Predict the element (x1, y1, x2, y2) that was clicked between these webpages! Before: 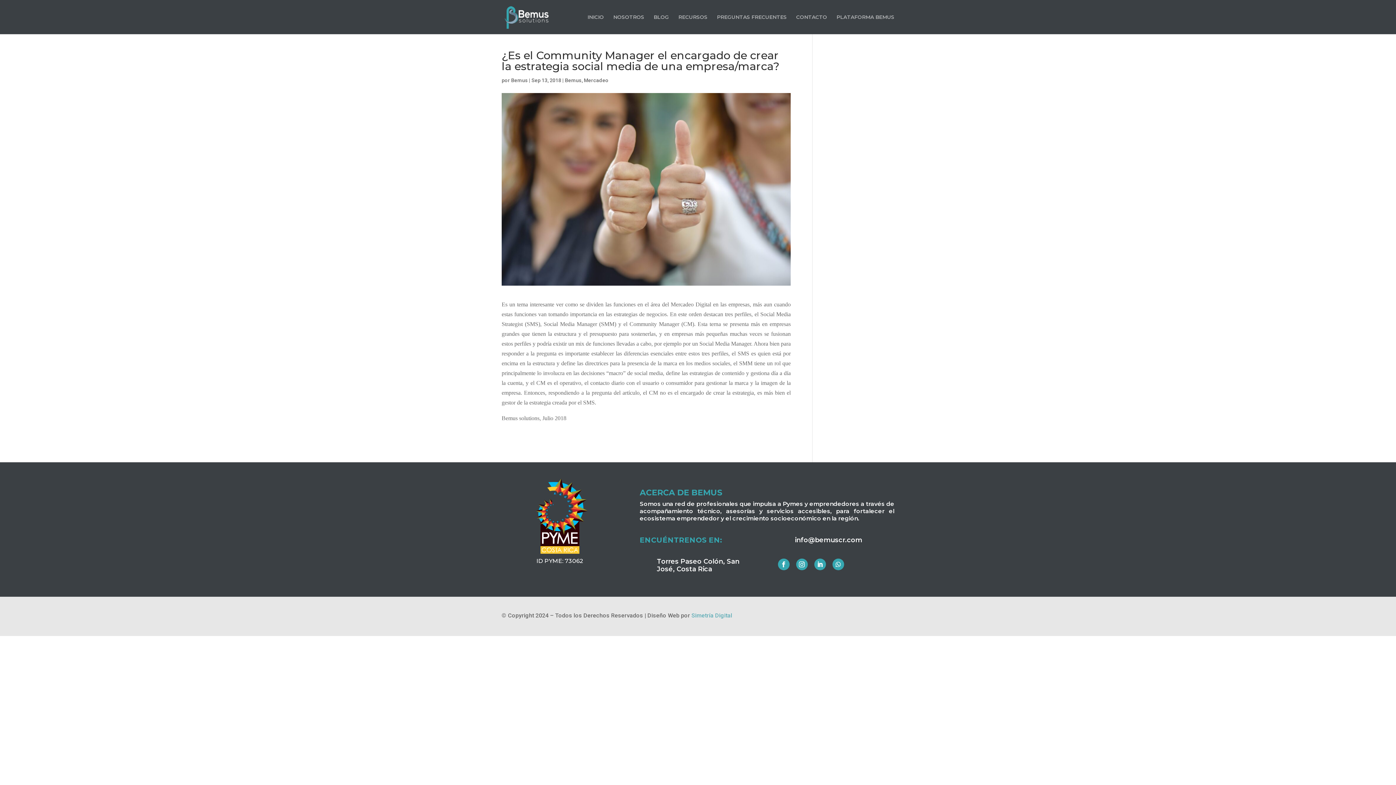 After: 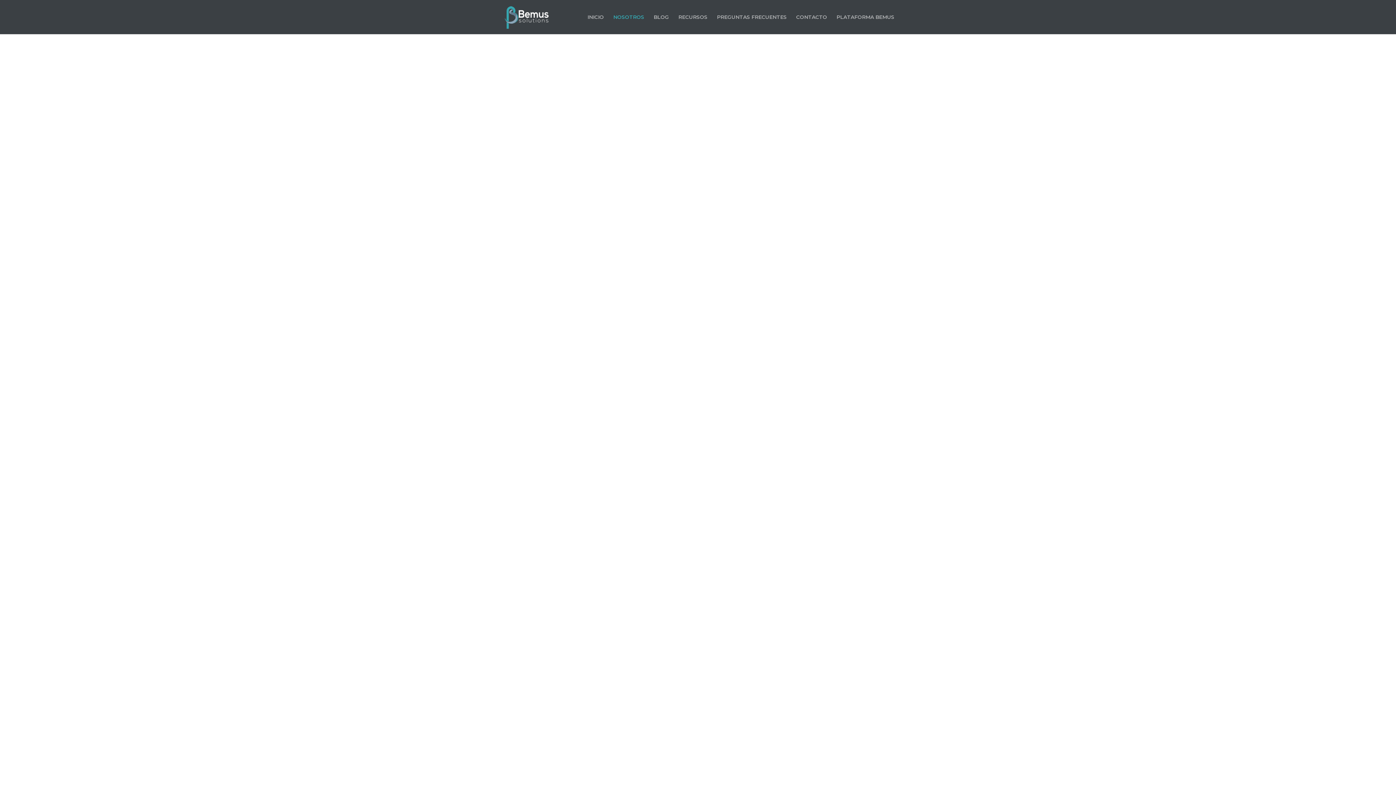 Action: label: NOSOTROS bbox: (613, 14, 644, 34)